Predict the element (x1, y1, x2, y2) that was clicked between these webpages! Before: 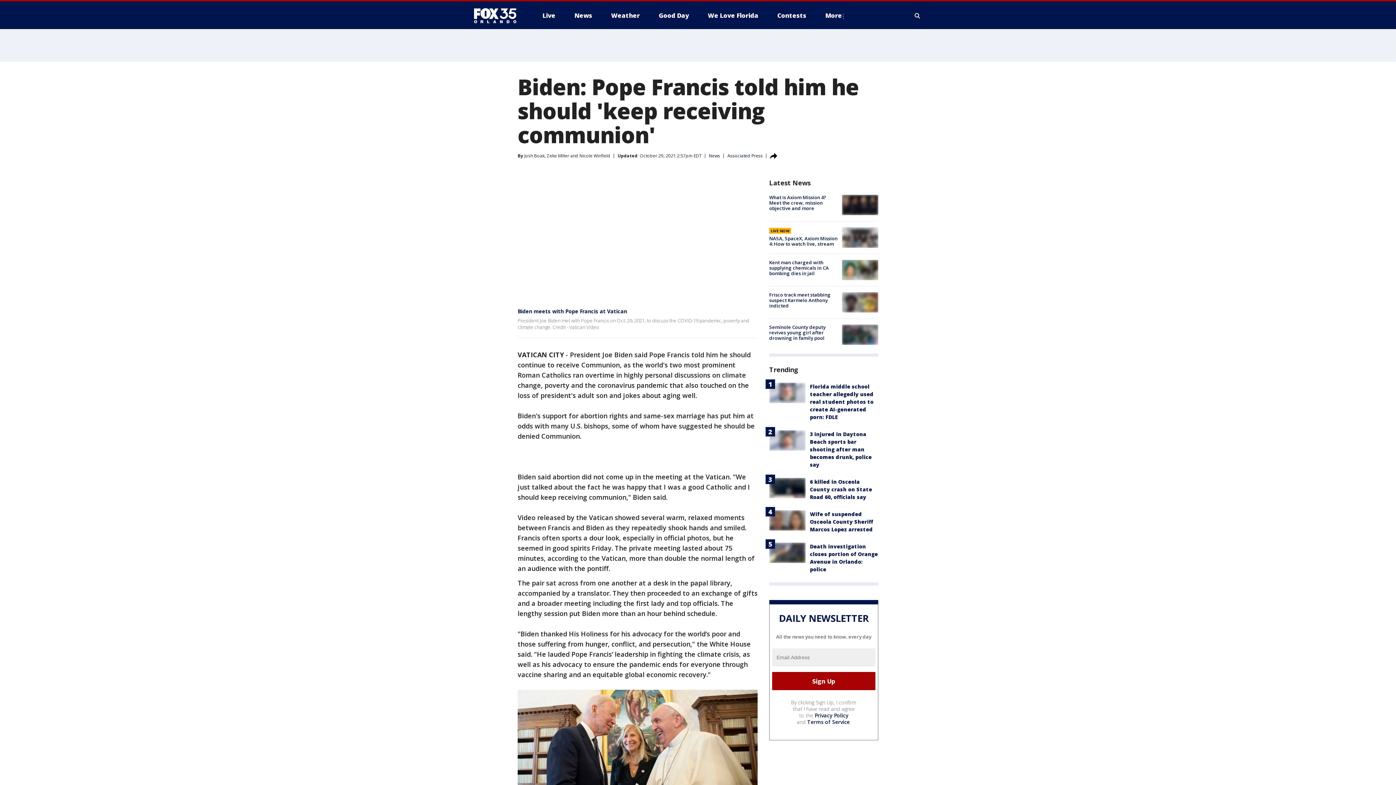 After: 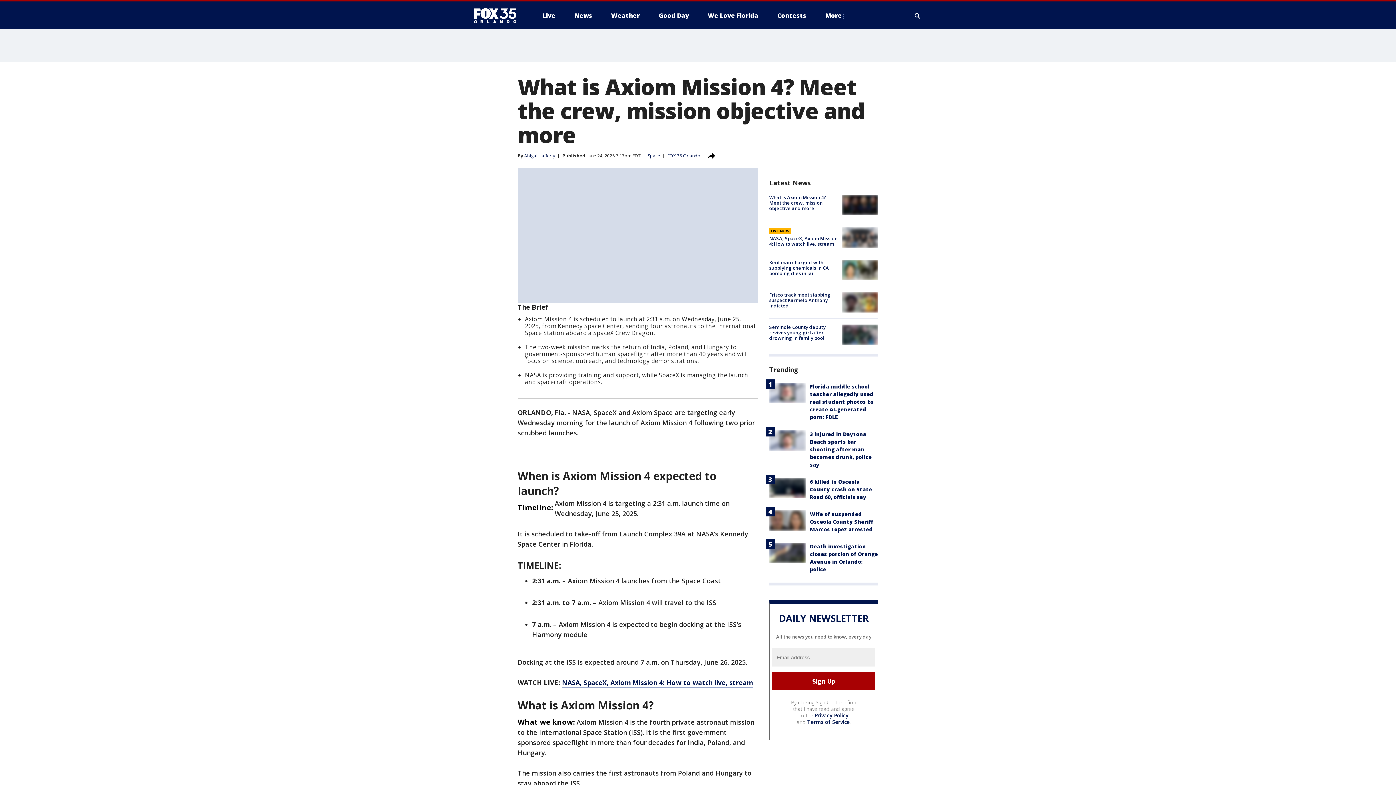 Action: bbox: (842, 194, 878, 215)